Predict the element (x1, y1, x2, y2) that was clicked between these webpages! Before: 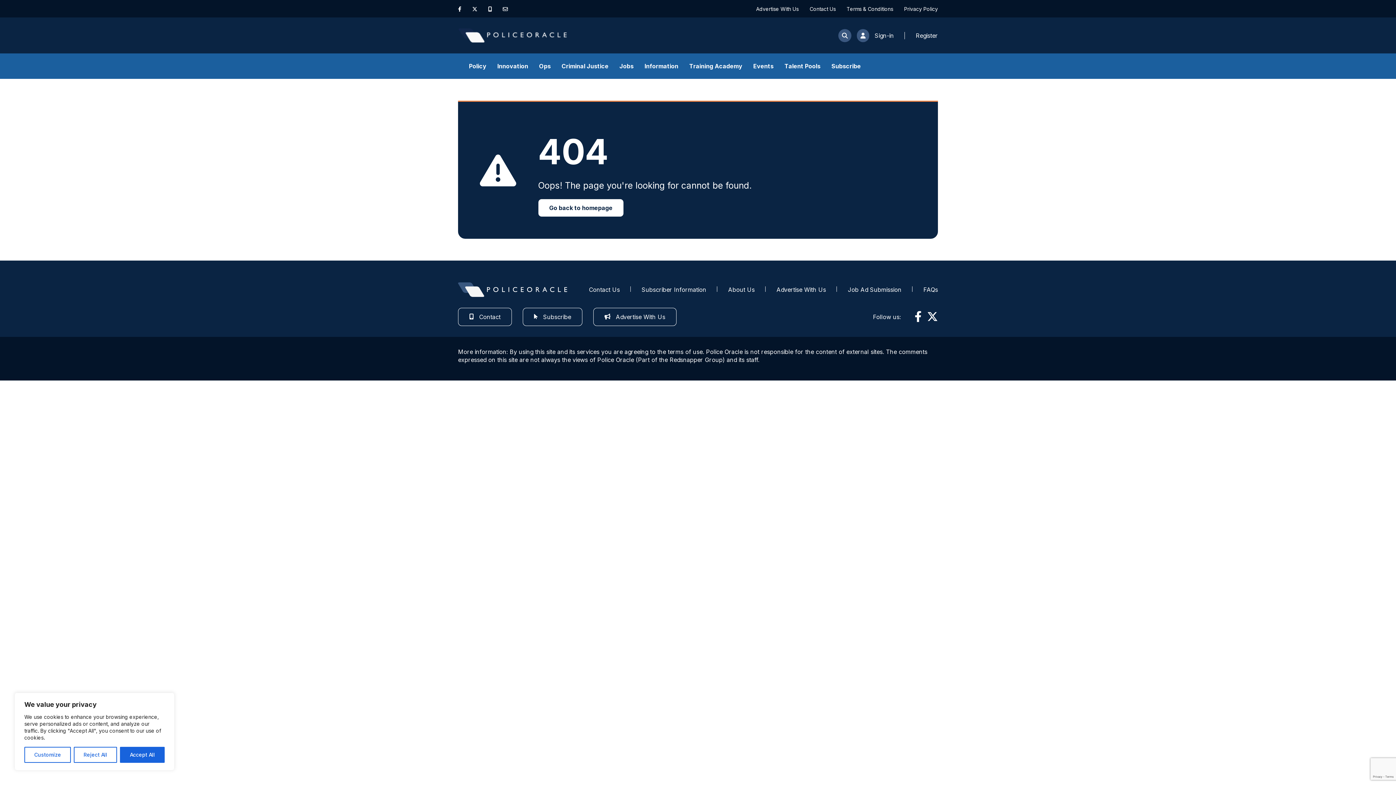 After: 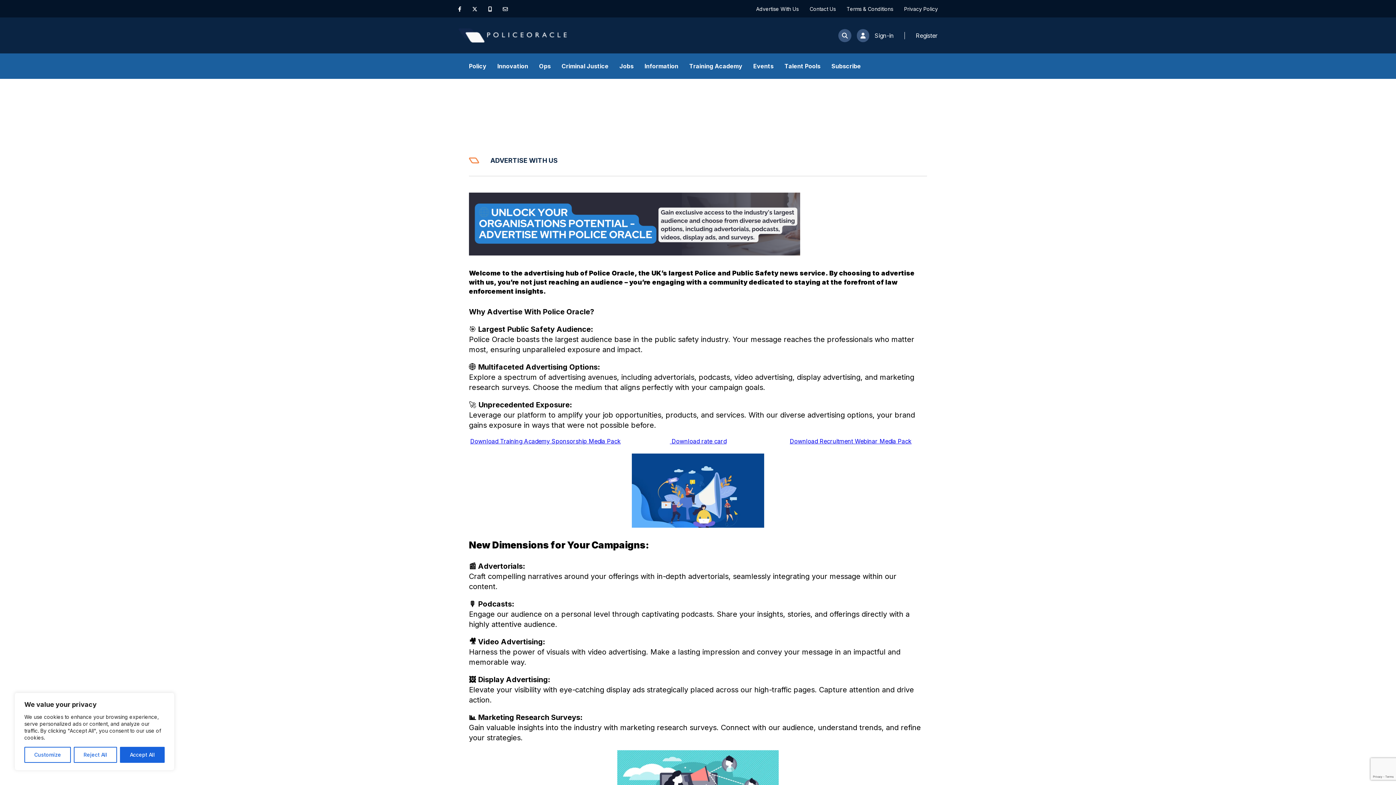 Action: bbox: (776, 286, 826, 293) label: Advertise With Us